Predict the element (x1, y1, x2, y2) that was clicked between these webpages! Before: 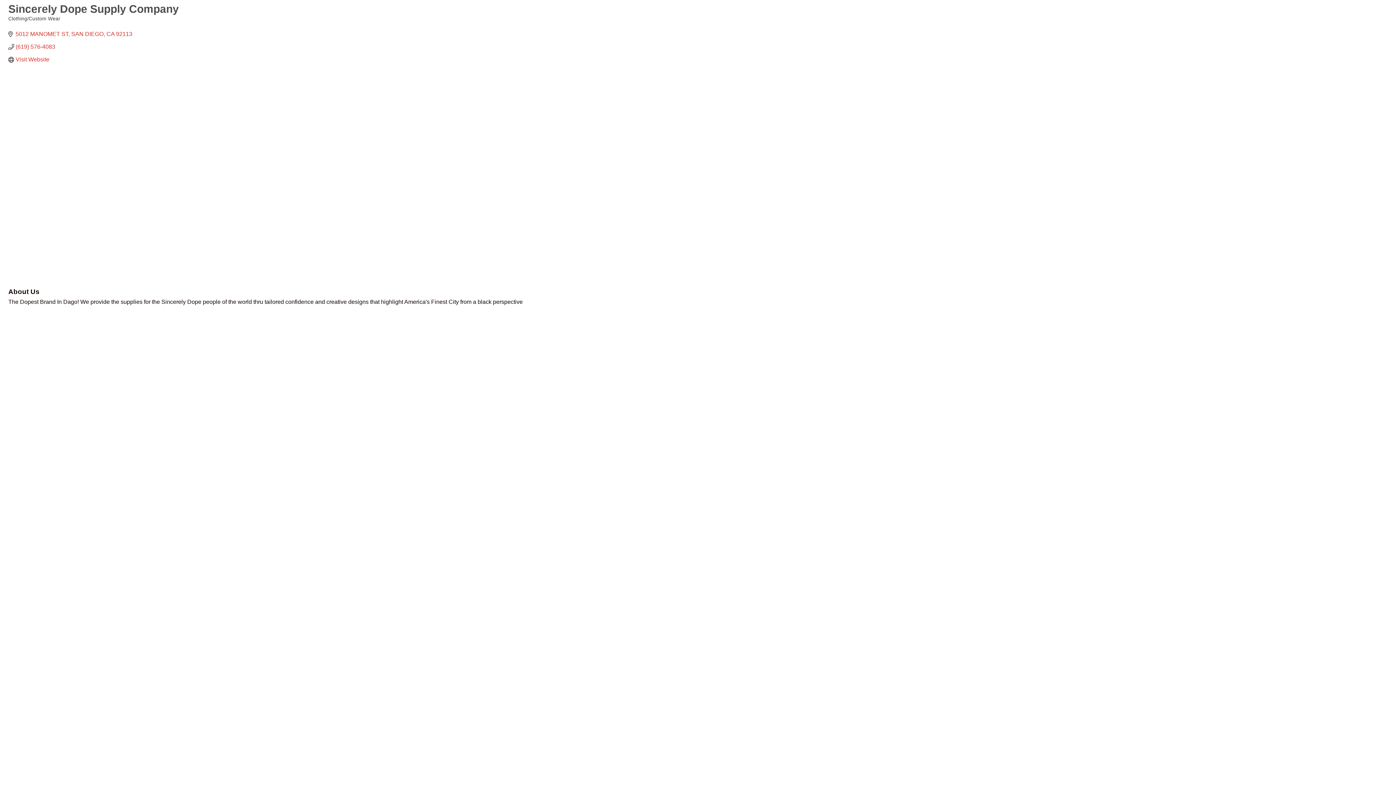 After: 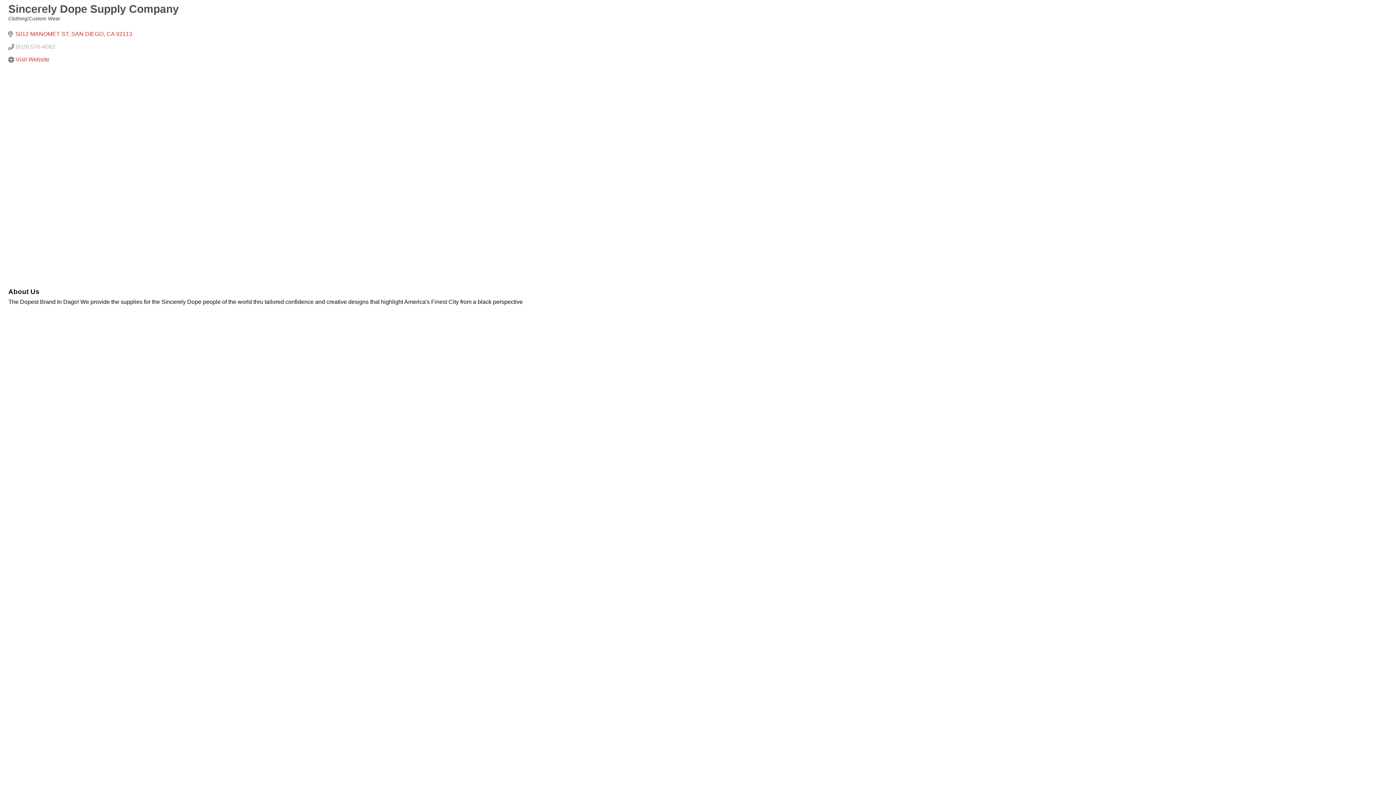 Action: bbox: (15, 43, 55, 50) label: (619) 576-4083